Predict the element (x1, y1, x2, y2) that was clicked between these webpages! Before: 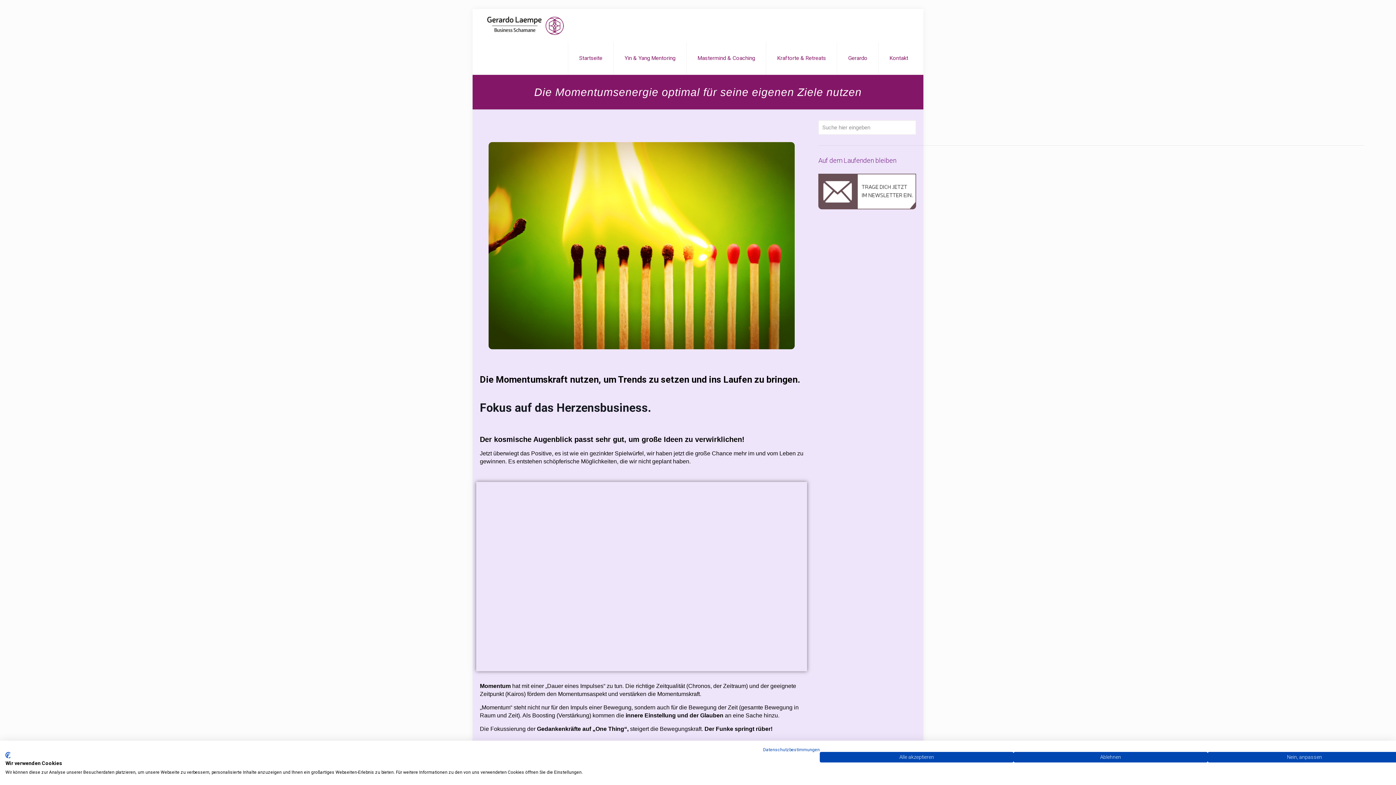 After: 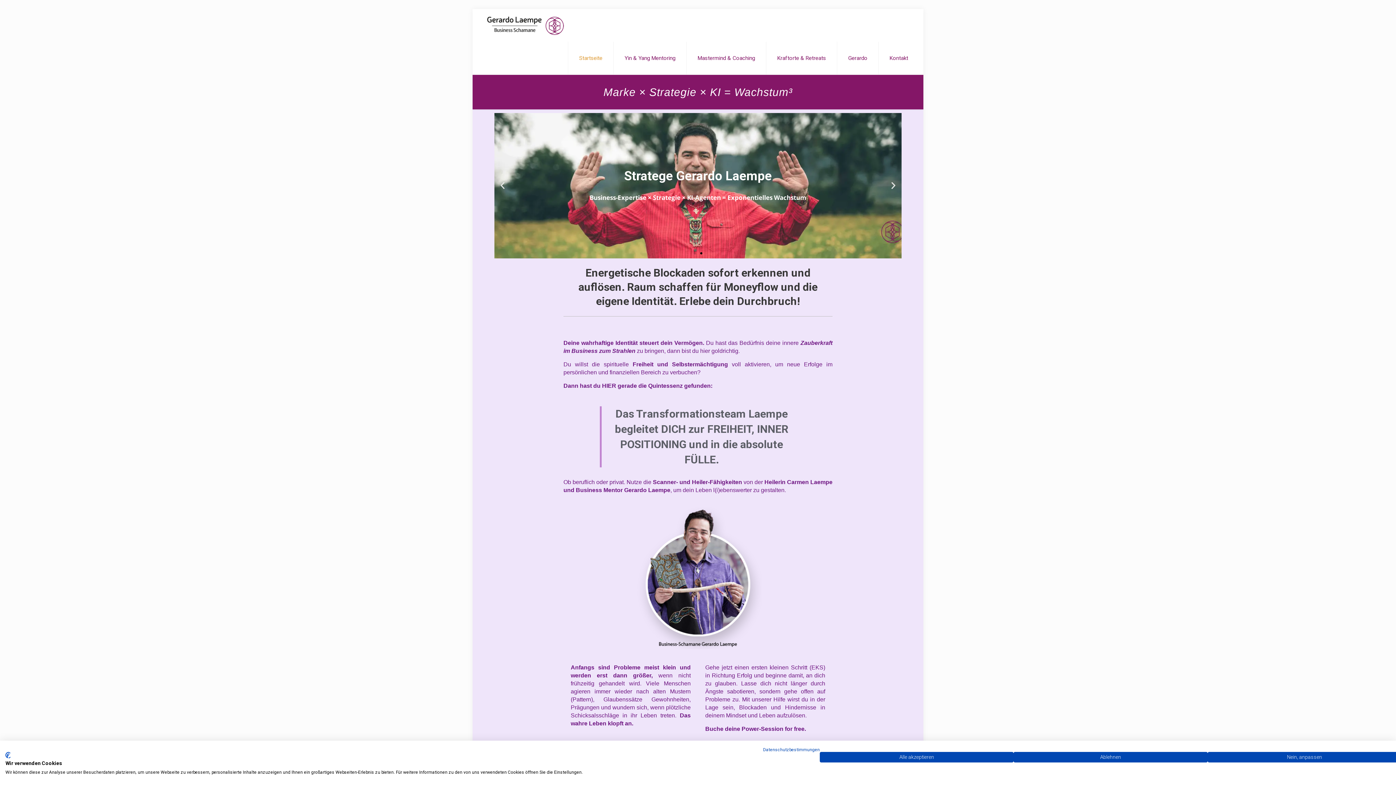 Action: bbox: (484, 9, 566, 41)